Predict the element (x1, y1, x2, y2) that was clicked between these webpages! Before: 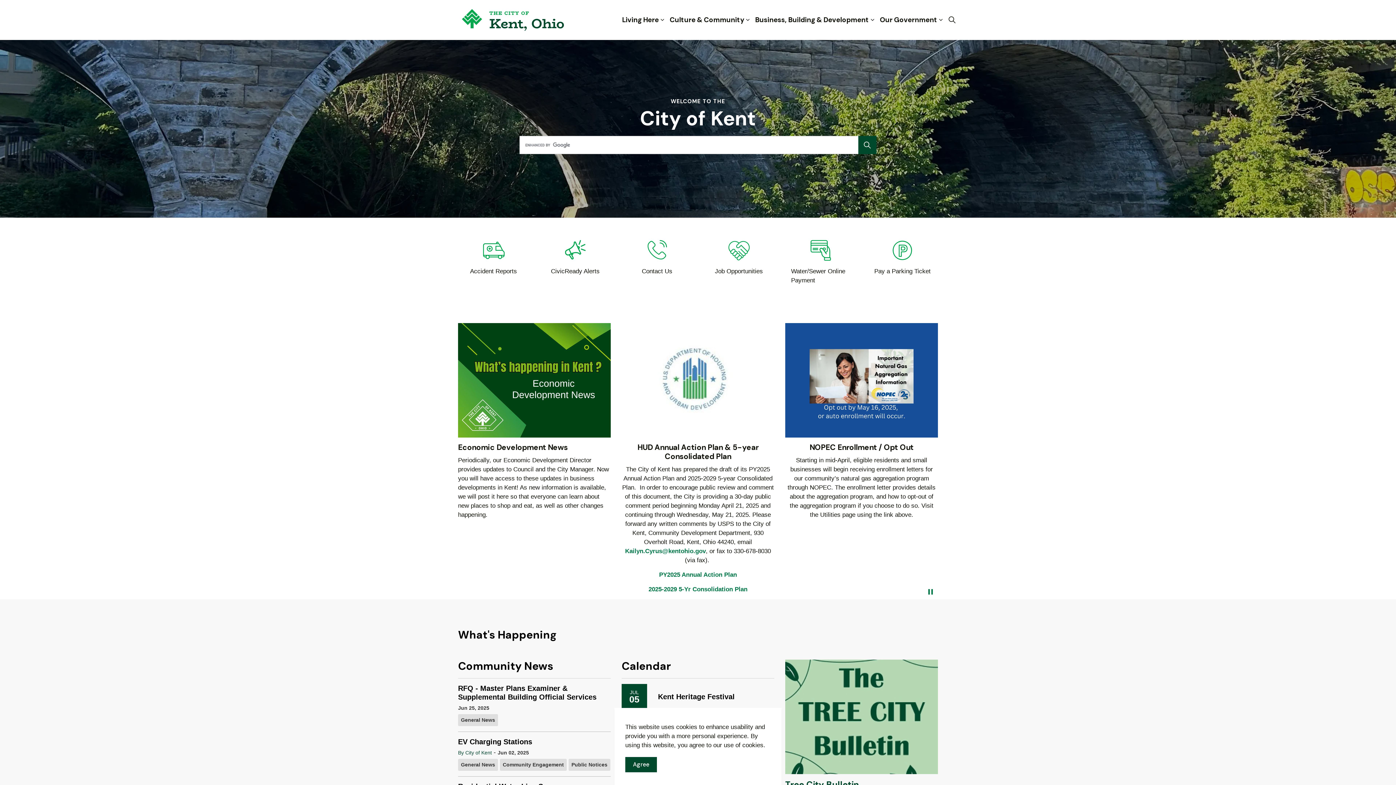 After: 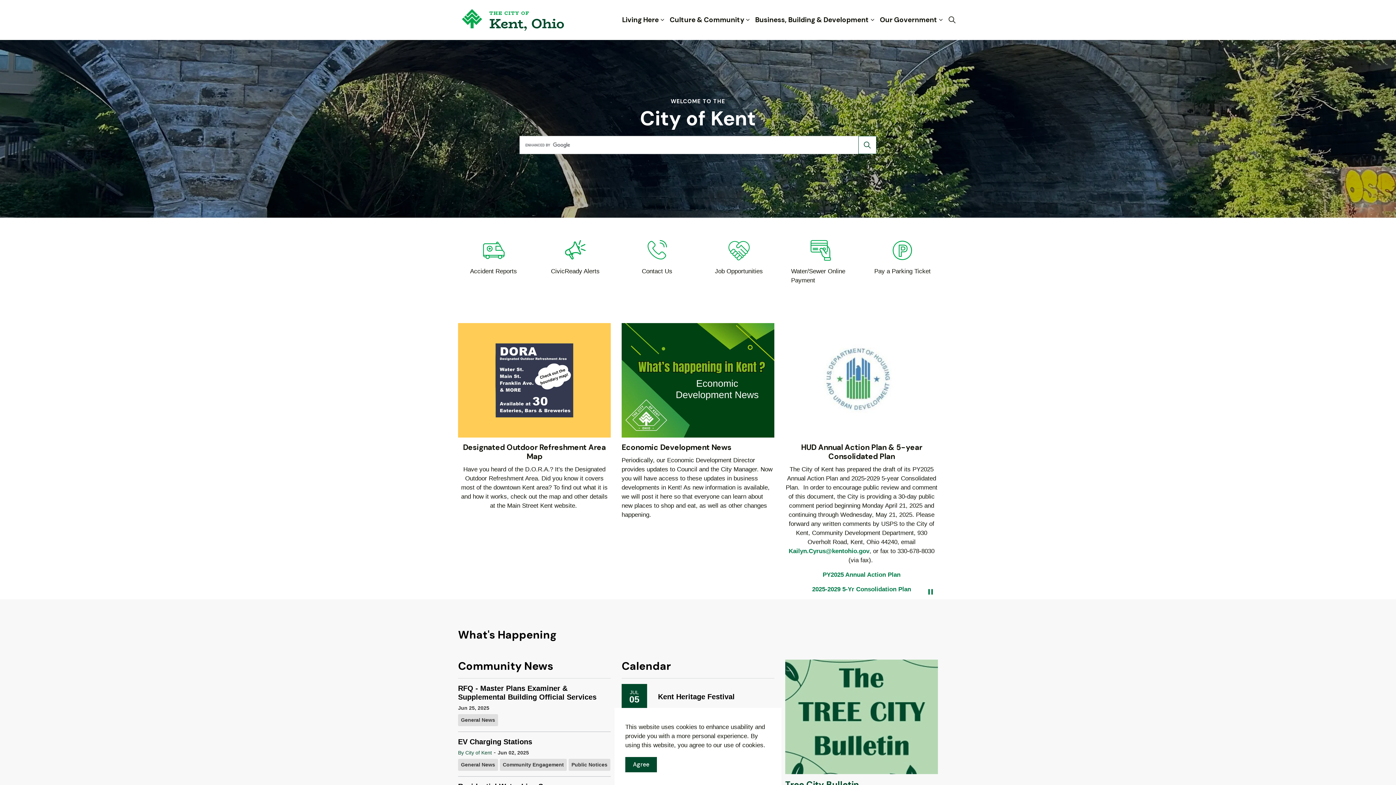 Action: bbox: (858, 136, 876, 154)